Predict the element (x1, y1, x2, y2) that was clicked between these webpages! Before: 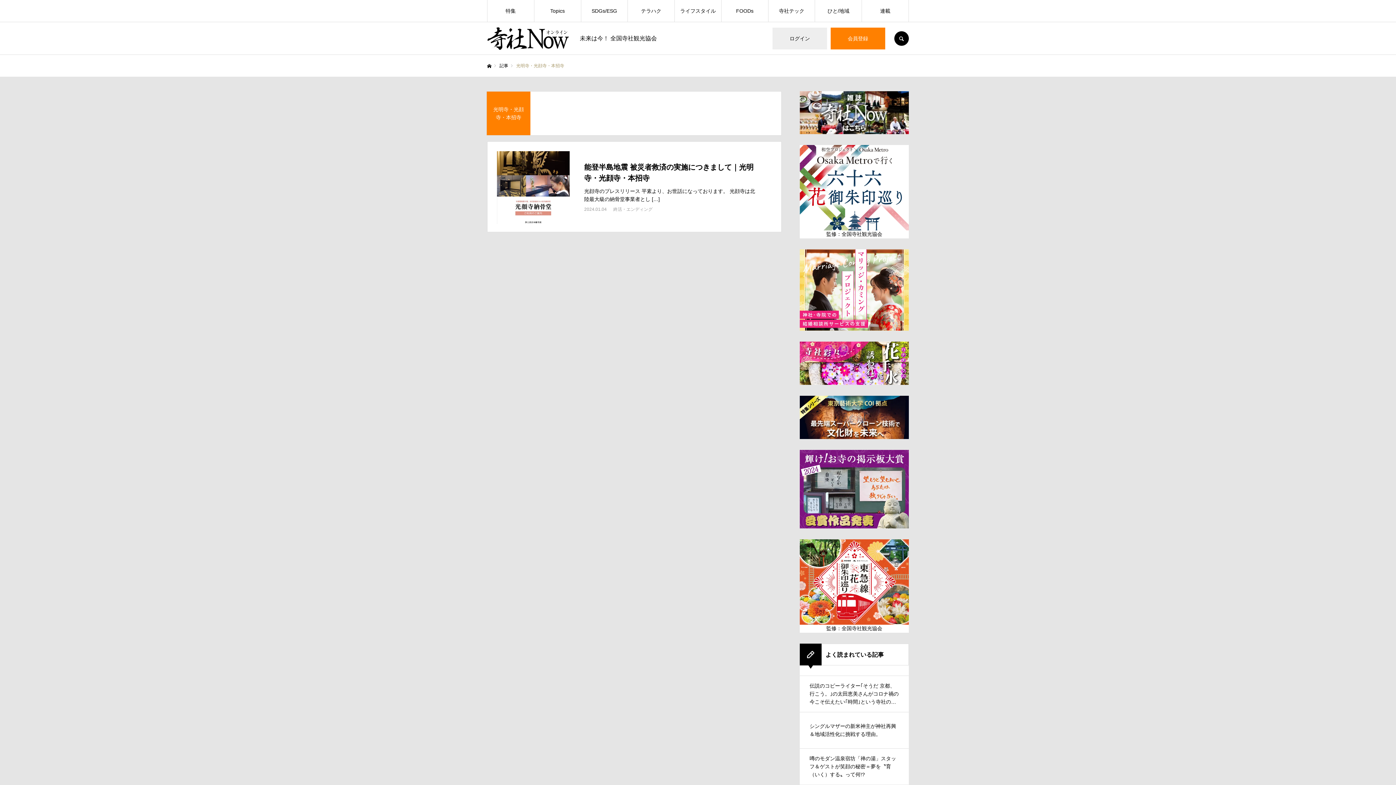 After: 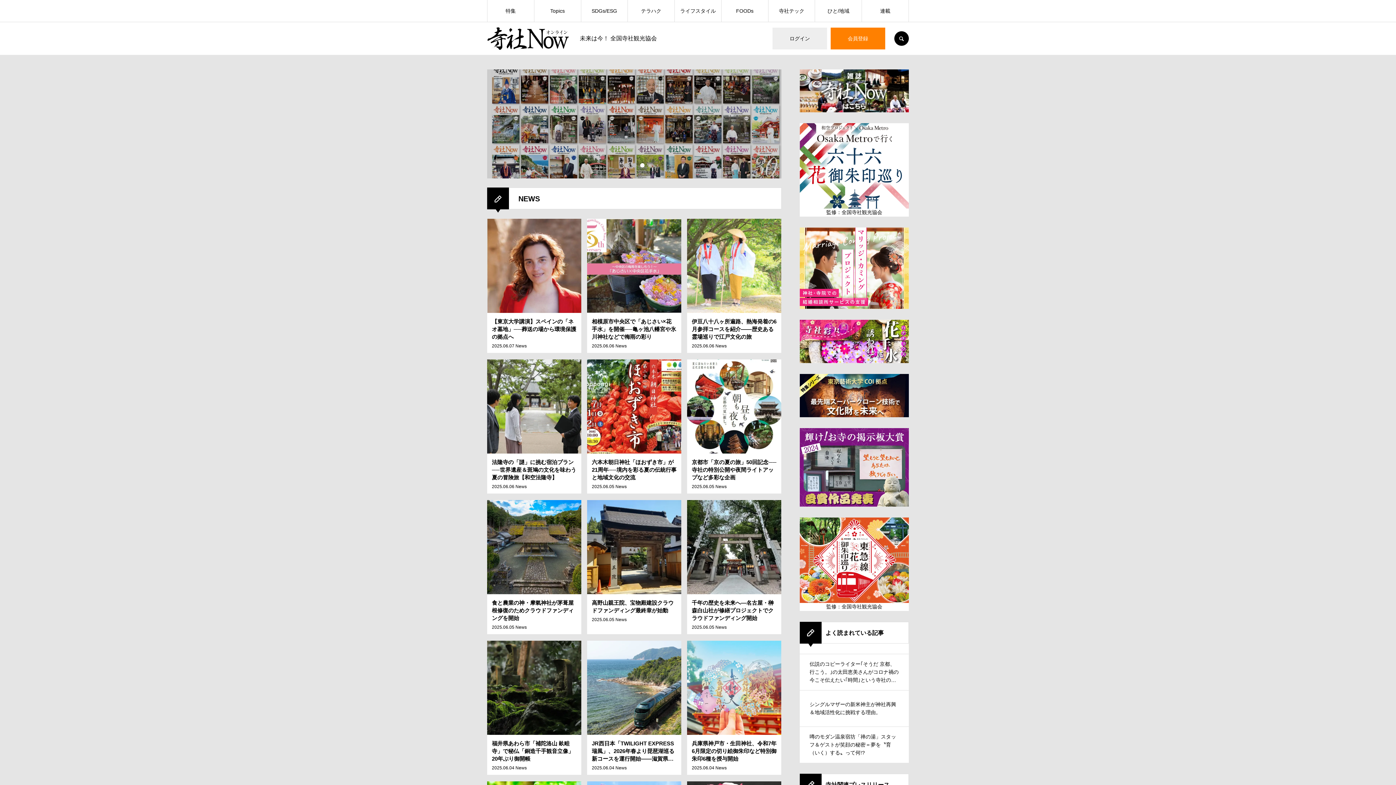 Action: label: ホーム bbox: (487, 63, 491, 68)